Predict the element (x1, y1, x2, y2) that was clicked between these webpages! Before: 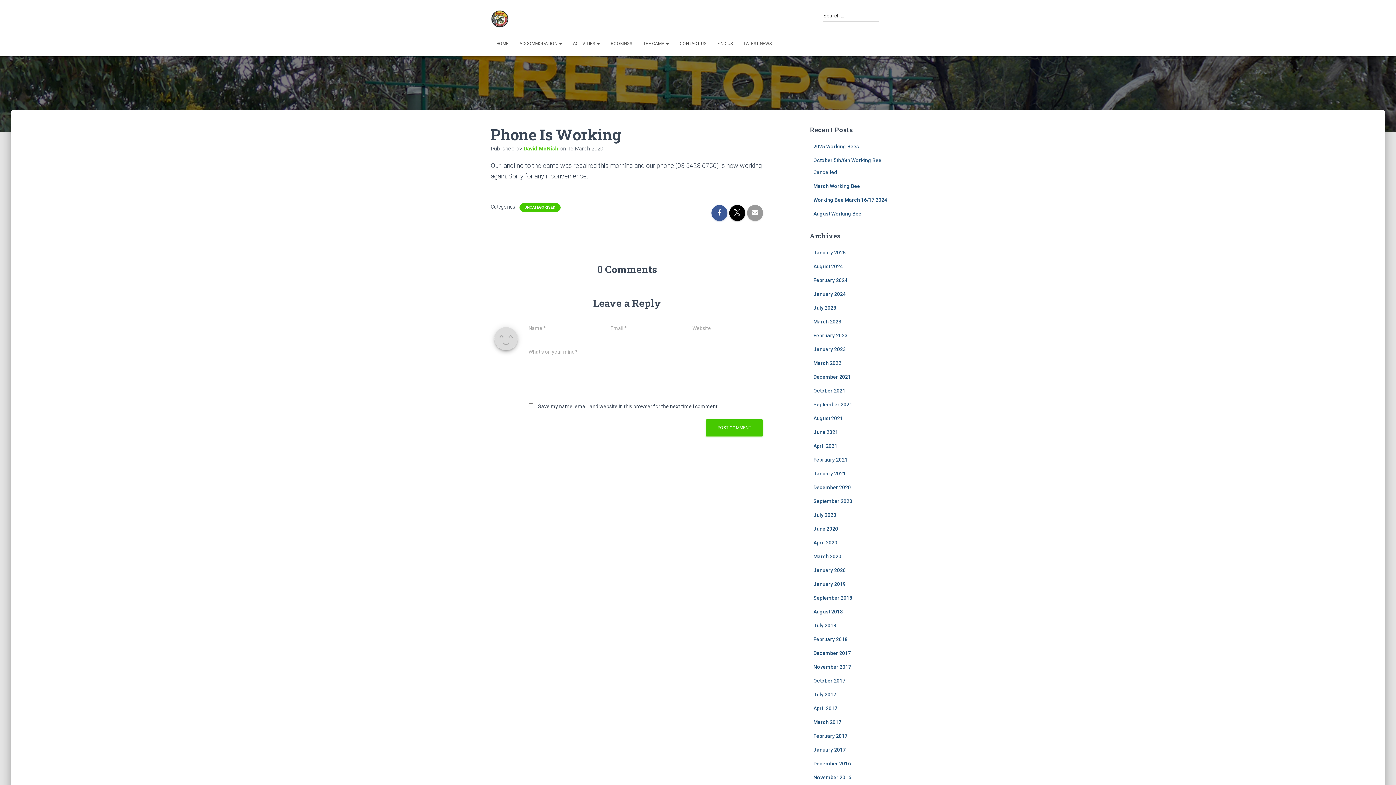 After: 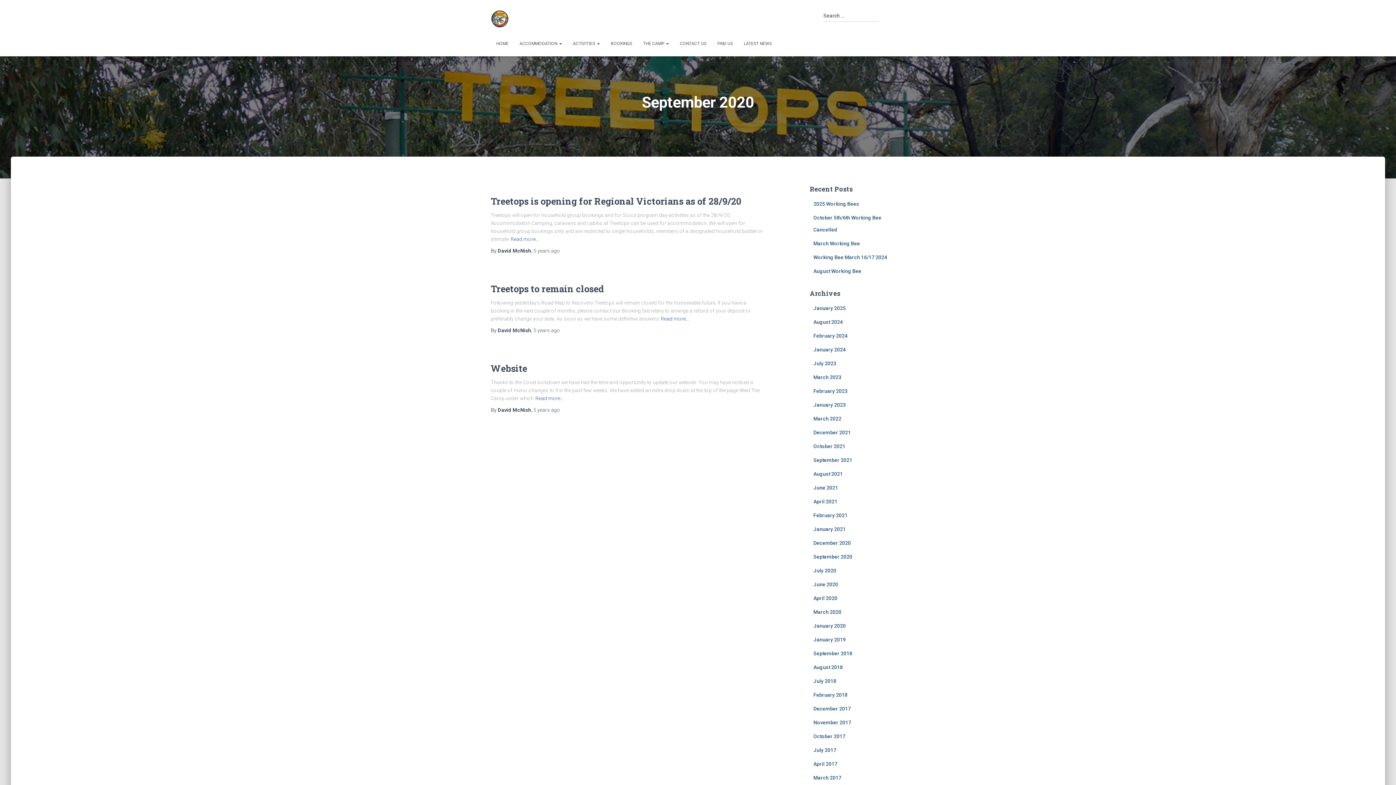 Action: label: September 2020 bbox: (813, 498, 852, 504)